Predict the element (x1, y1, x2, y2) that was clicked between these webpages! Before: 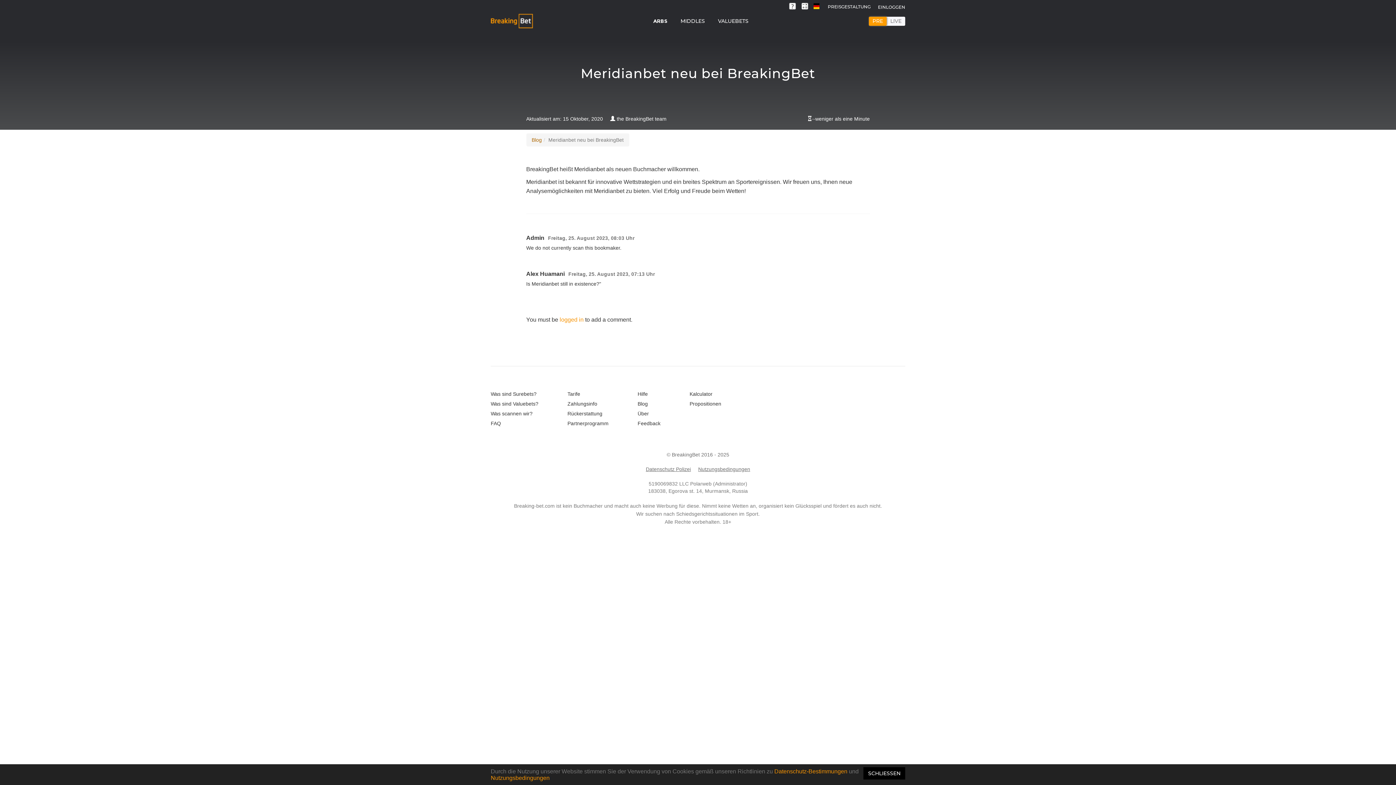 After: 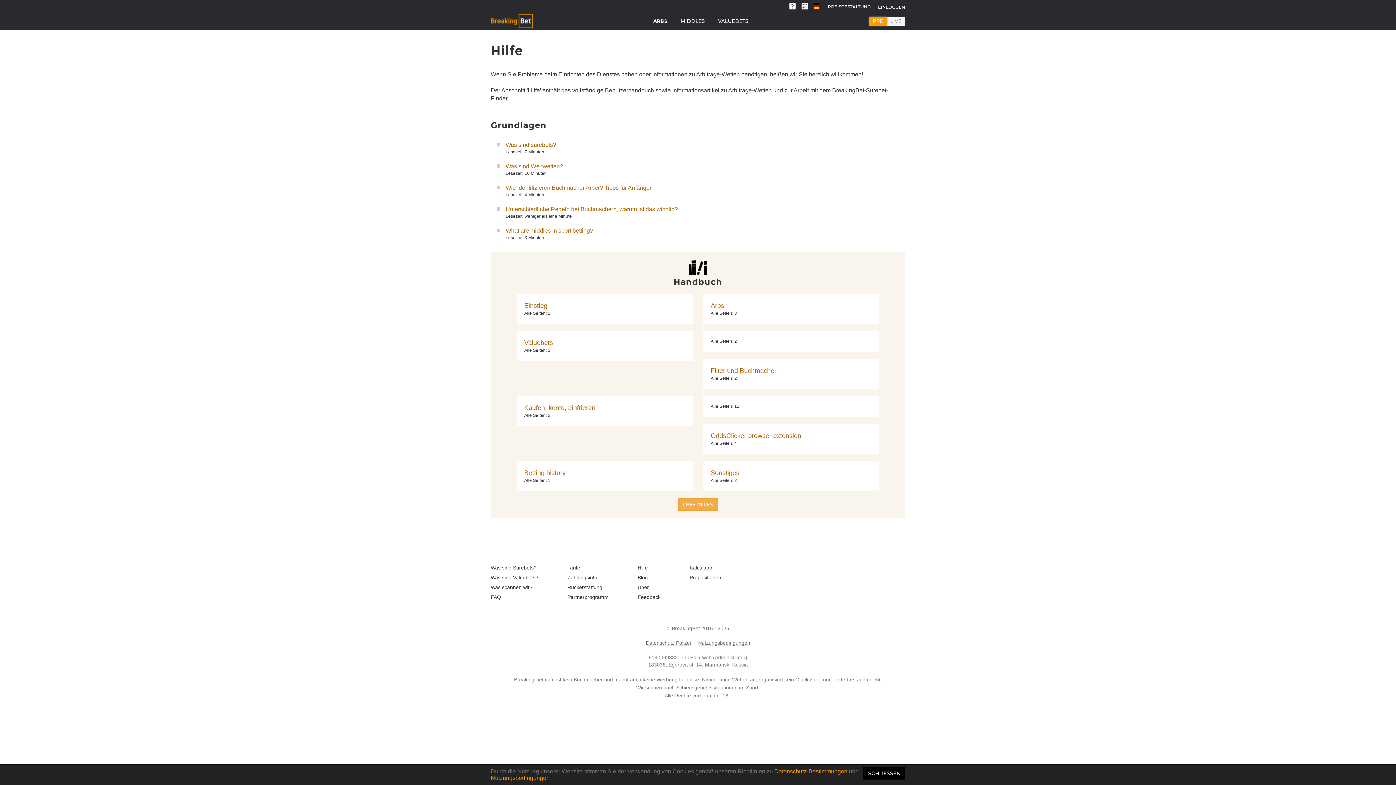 Action: label: Hilfe bbox: (637, 391, 648, 397)